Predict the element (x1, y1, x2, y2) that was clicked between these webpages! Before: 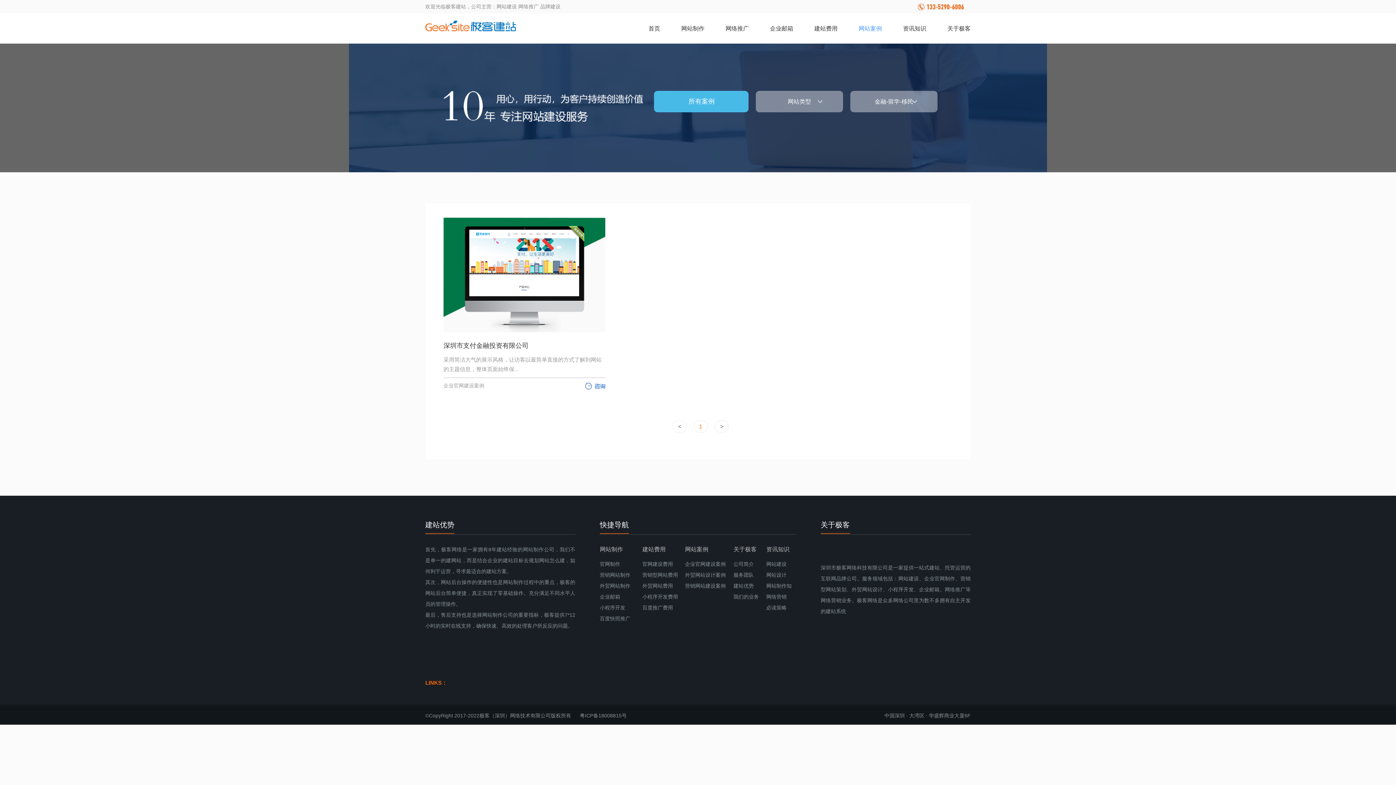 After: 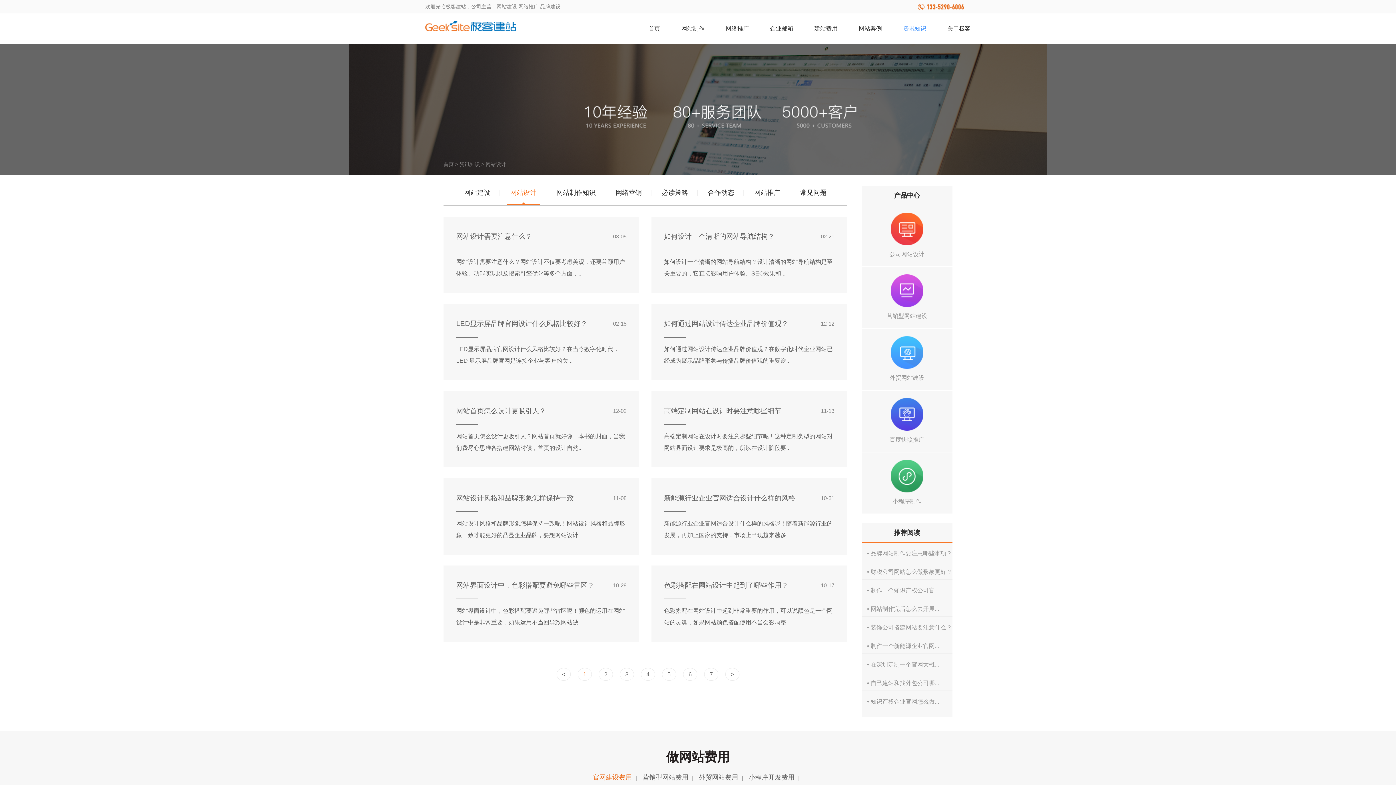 Action: label: 网站设计 bbox: (766, 572, 786, 578)